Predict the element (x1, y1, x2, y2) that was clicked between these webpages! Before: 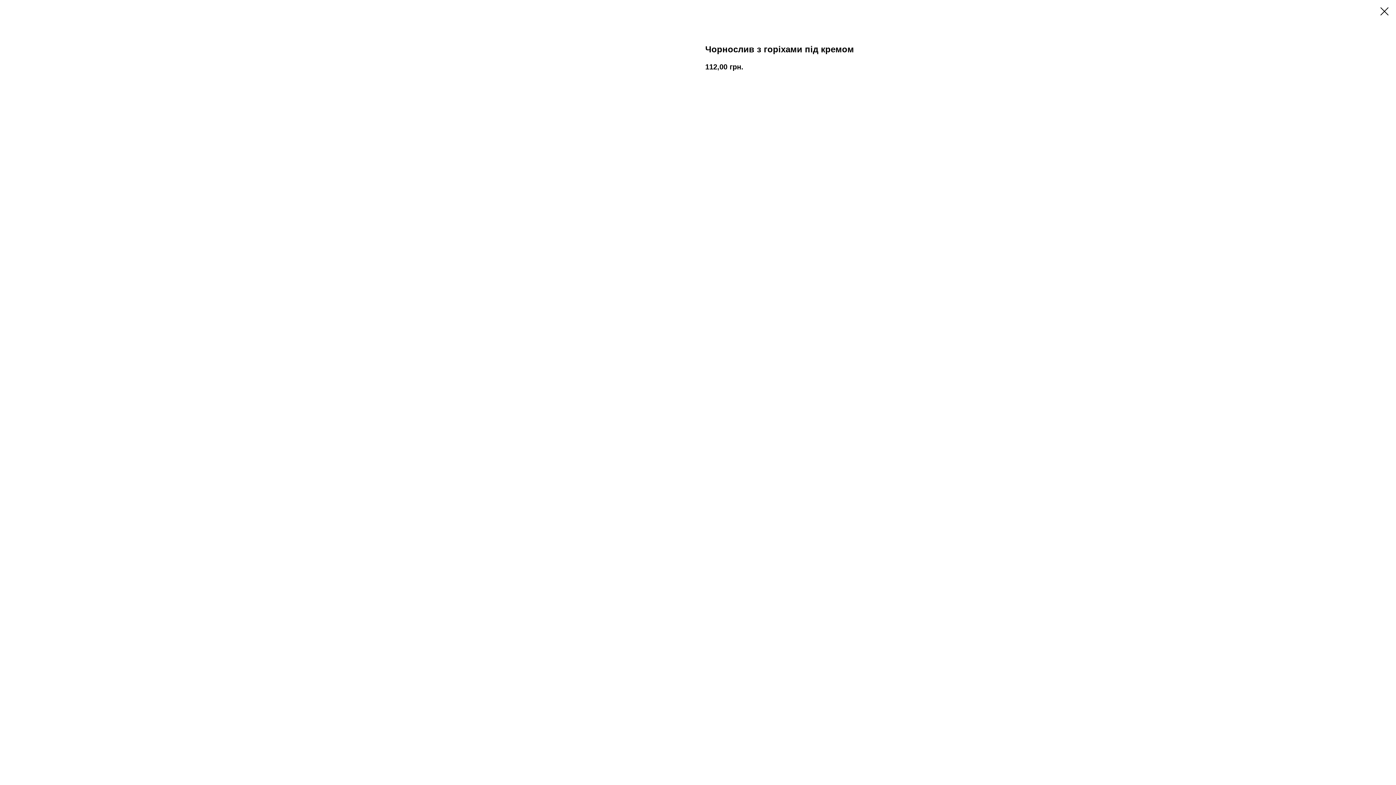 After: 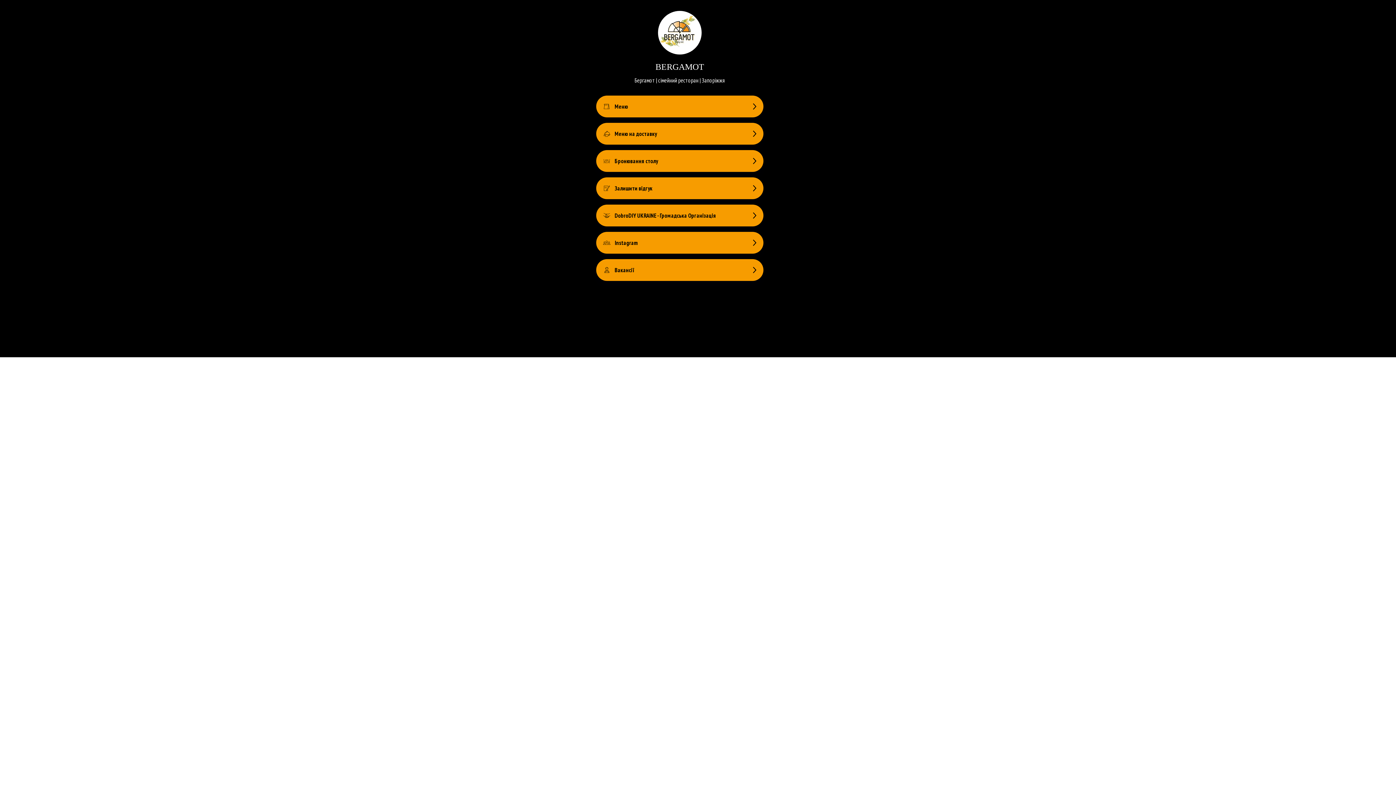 Action: bbox: (1380, 7, 1389, 15)